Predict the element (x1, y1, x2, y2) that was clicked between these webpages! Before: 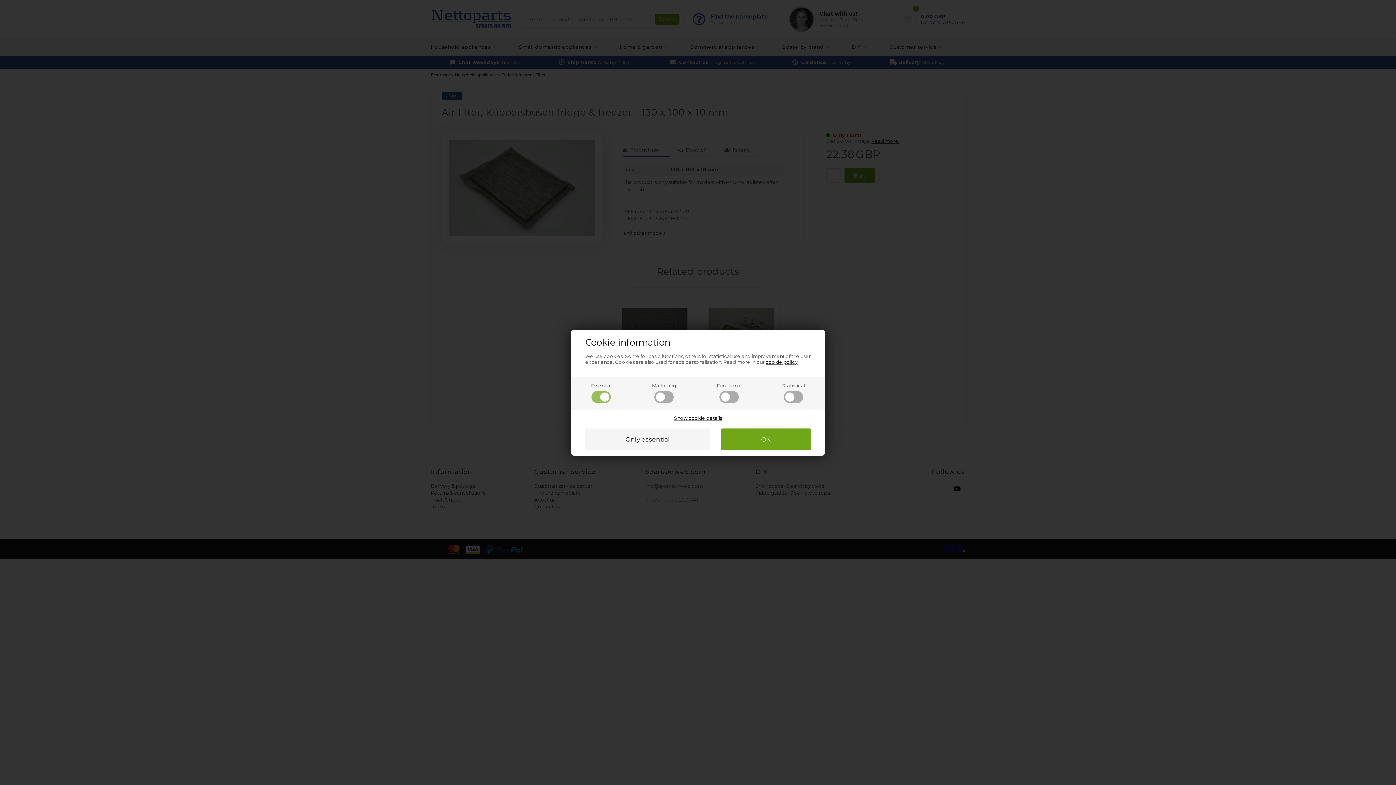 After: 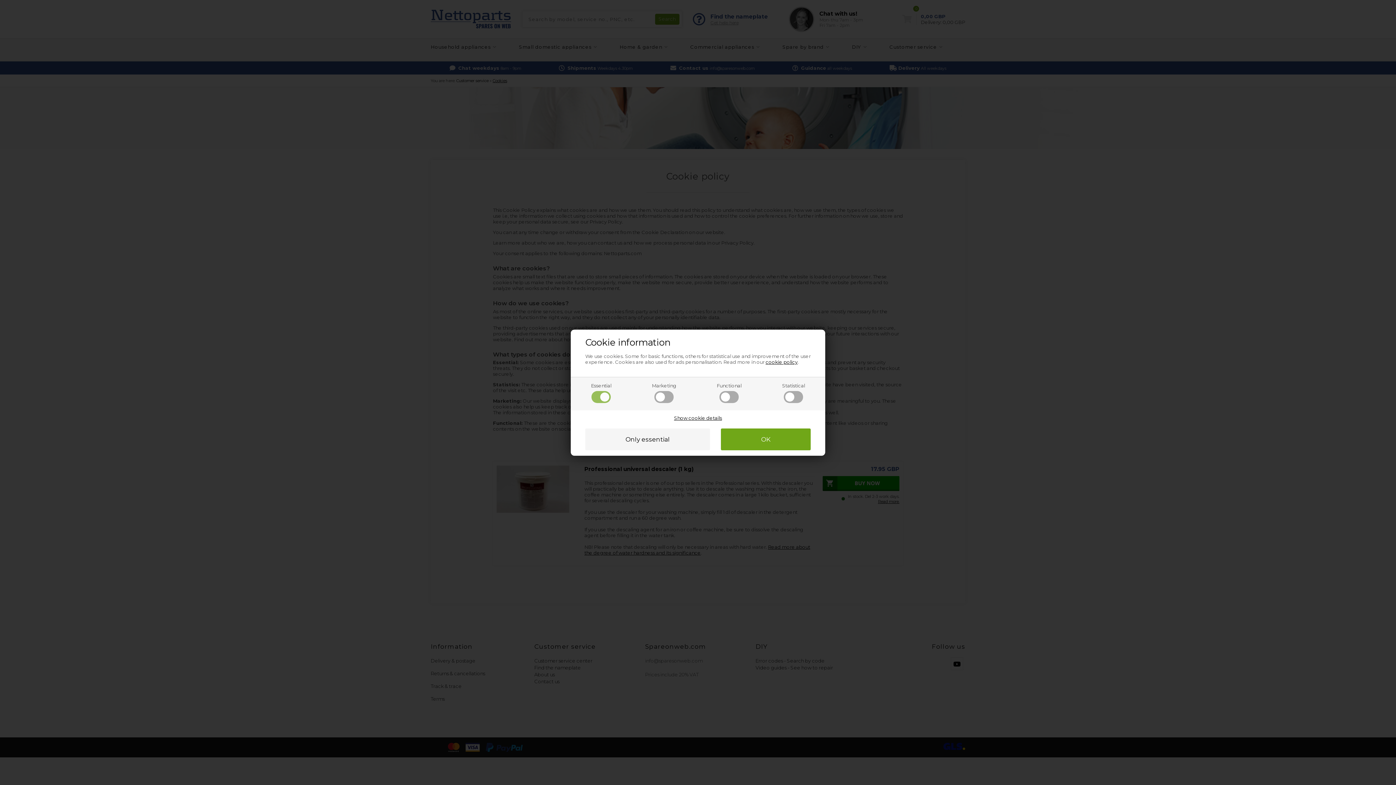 Action: label: cookie policy bbox: (765, 359, 797, 364)